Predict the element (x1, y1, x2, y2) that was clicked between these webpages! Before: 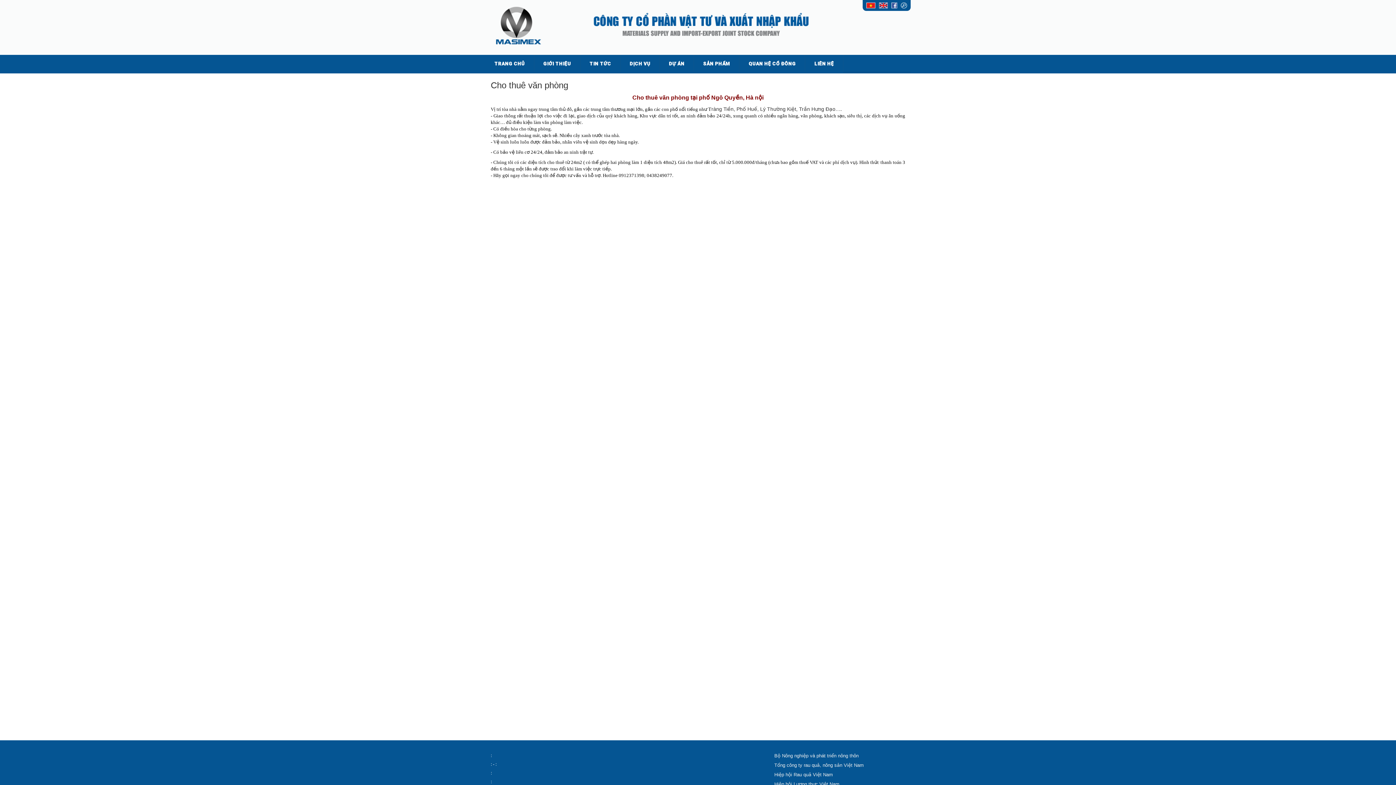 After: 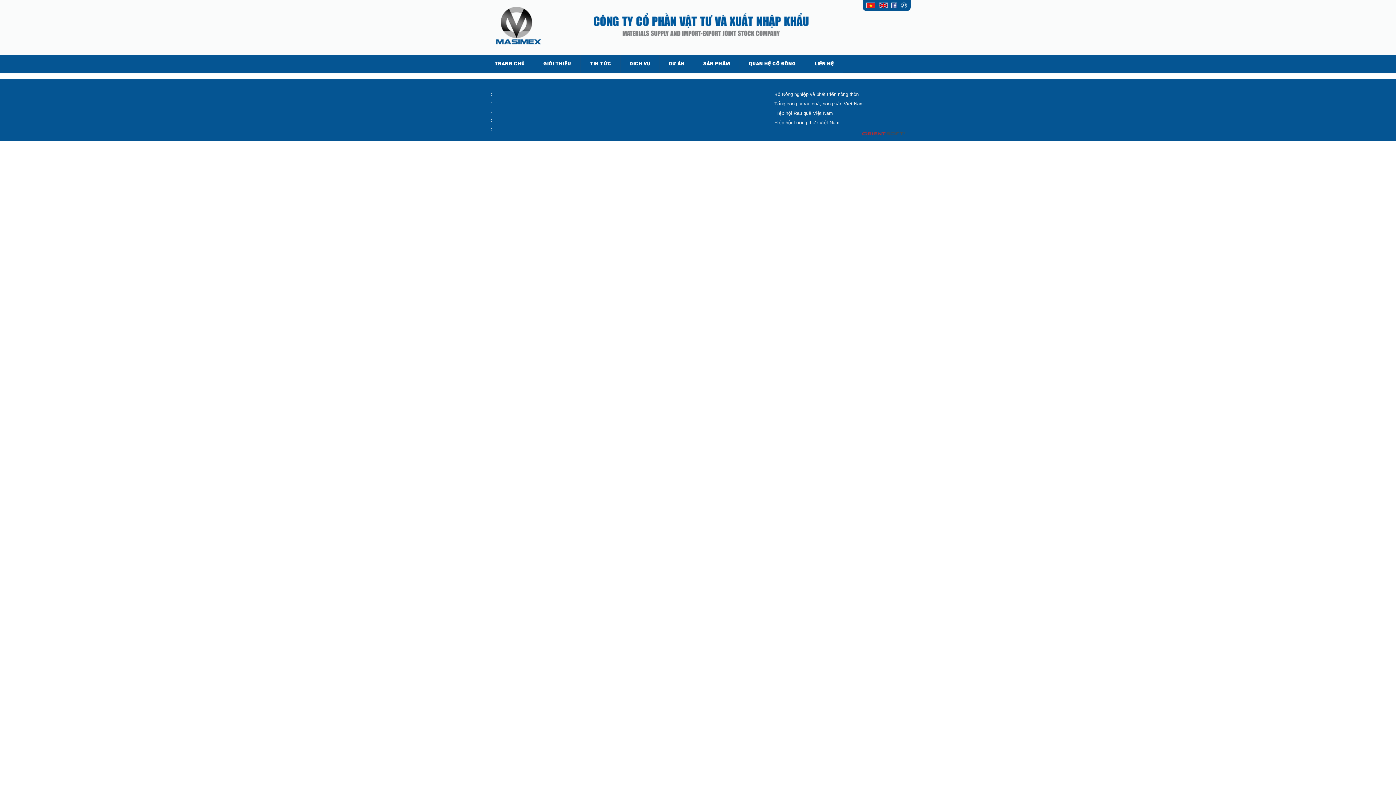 Action: label: QUAN HỆ CỔ ĐÔNG bbox: (739, 54, 805, 72)